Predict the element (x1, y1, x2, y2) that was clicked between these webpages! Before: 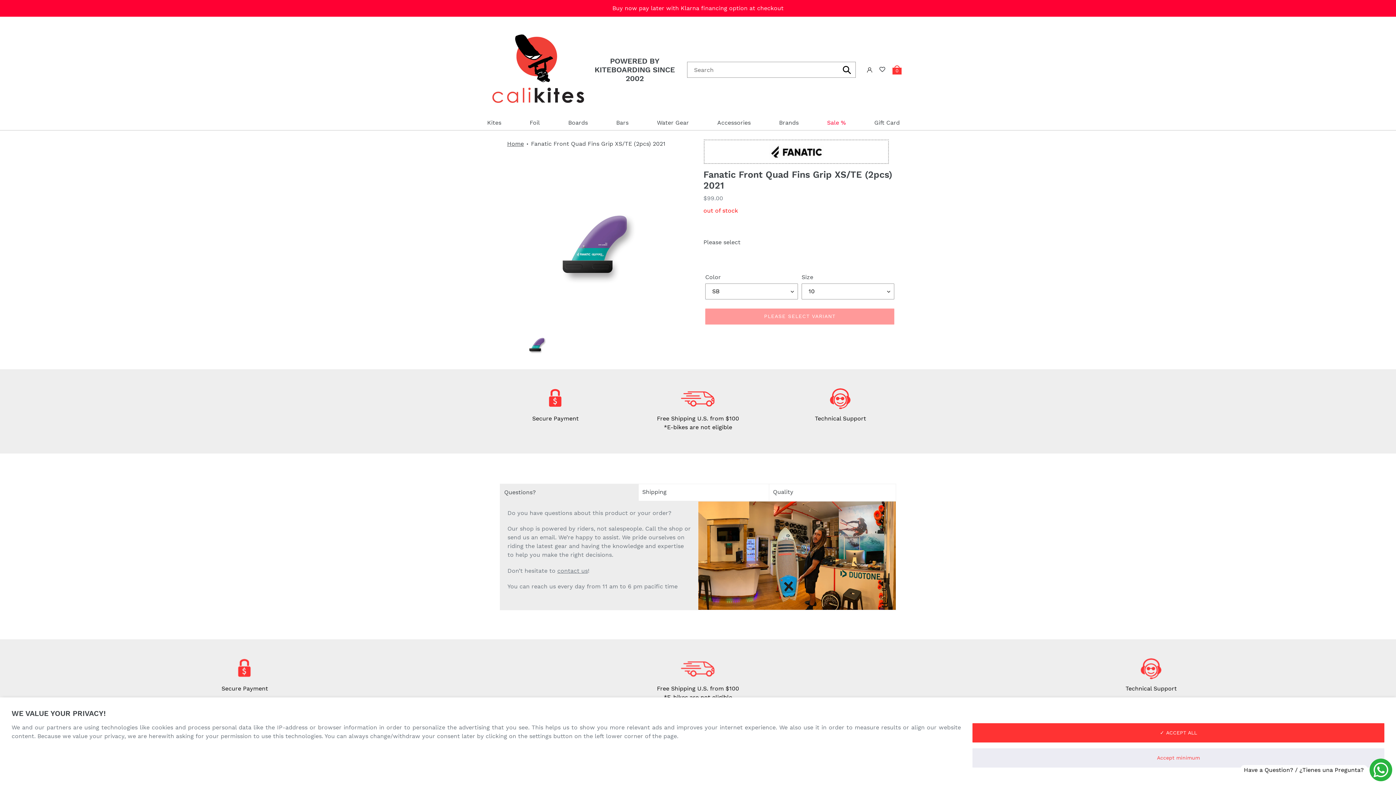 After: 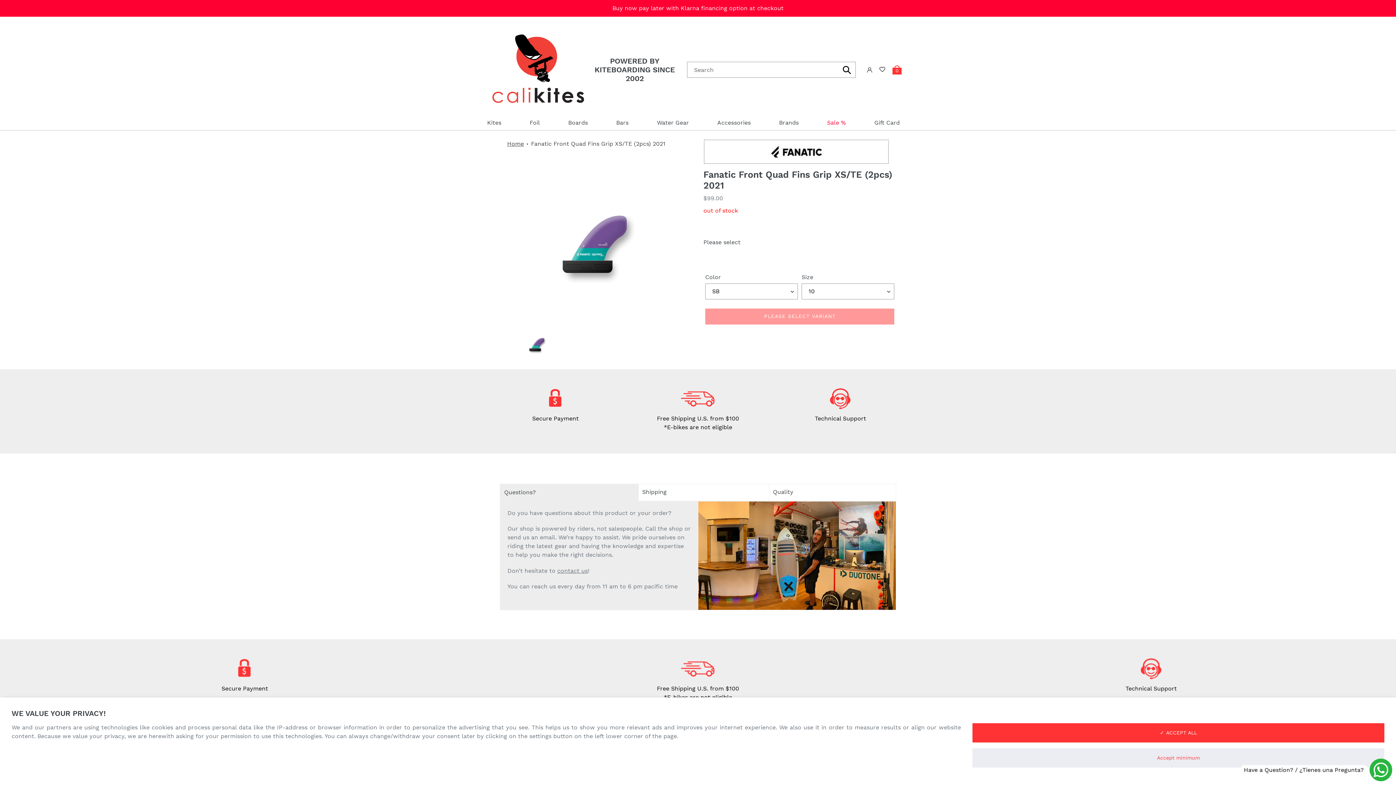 Action: bbox: (1238, 758, 1392, 781) label: Send a message via WhatsApp